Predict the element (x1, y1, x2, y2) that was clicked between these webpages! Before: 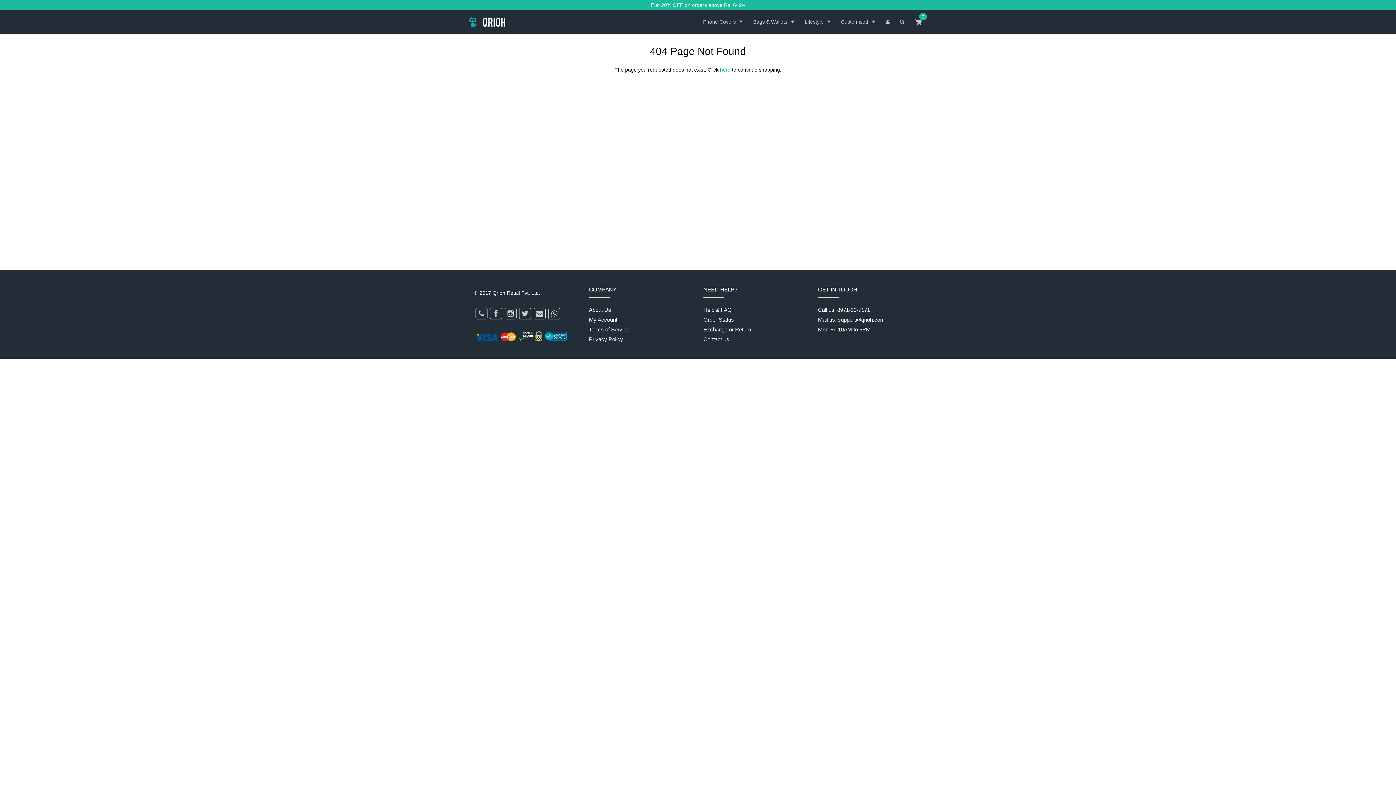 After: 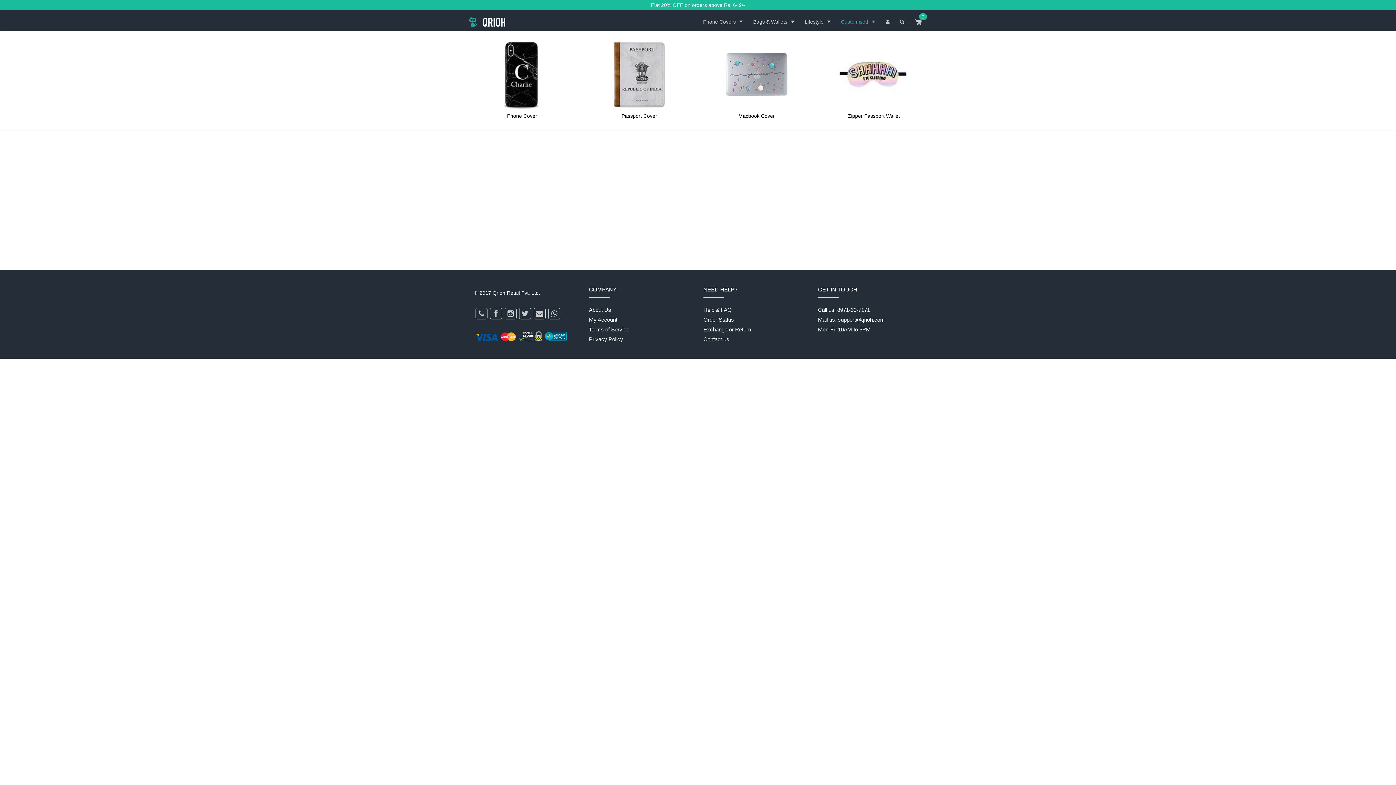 Action: label: Customised  bbox: (836, 13, 880, 31)